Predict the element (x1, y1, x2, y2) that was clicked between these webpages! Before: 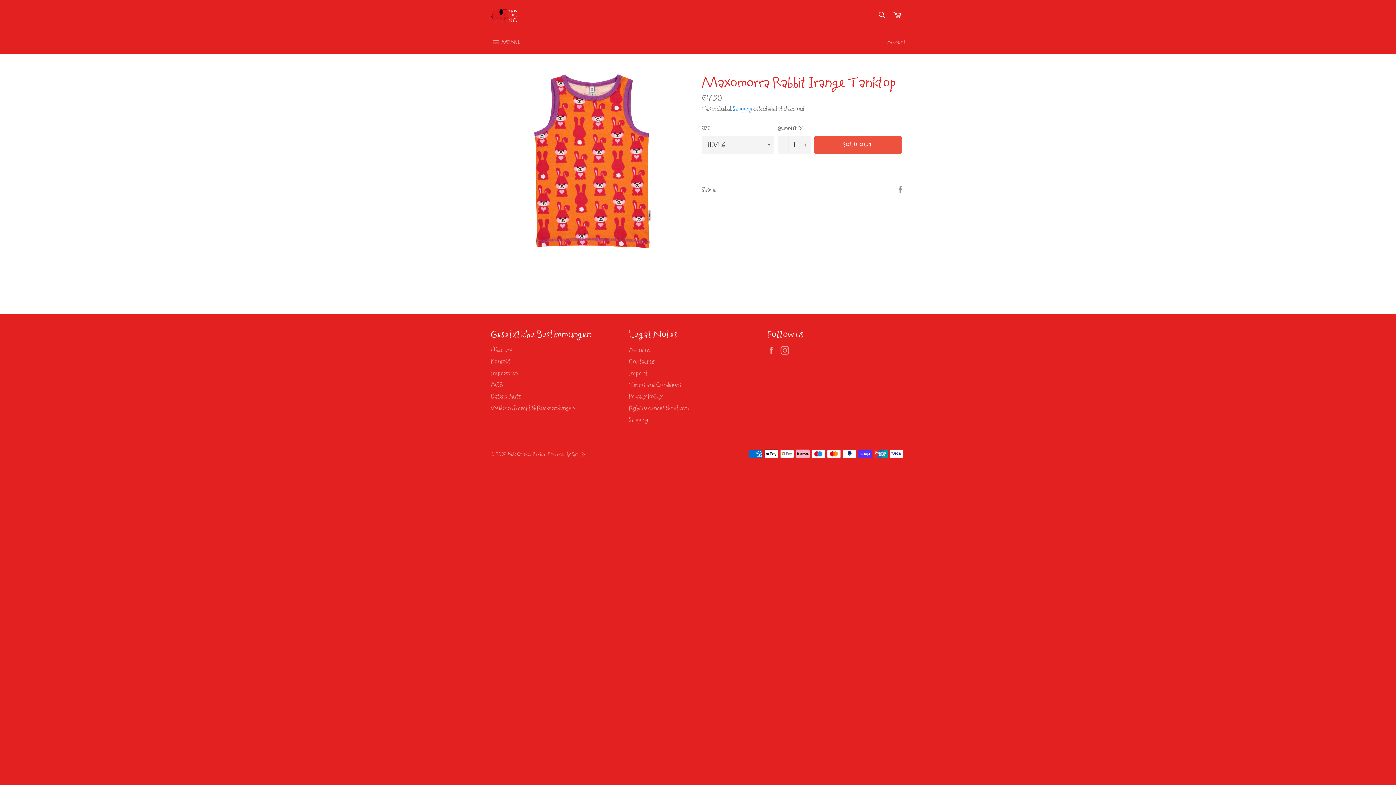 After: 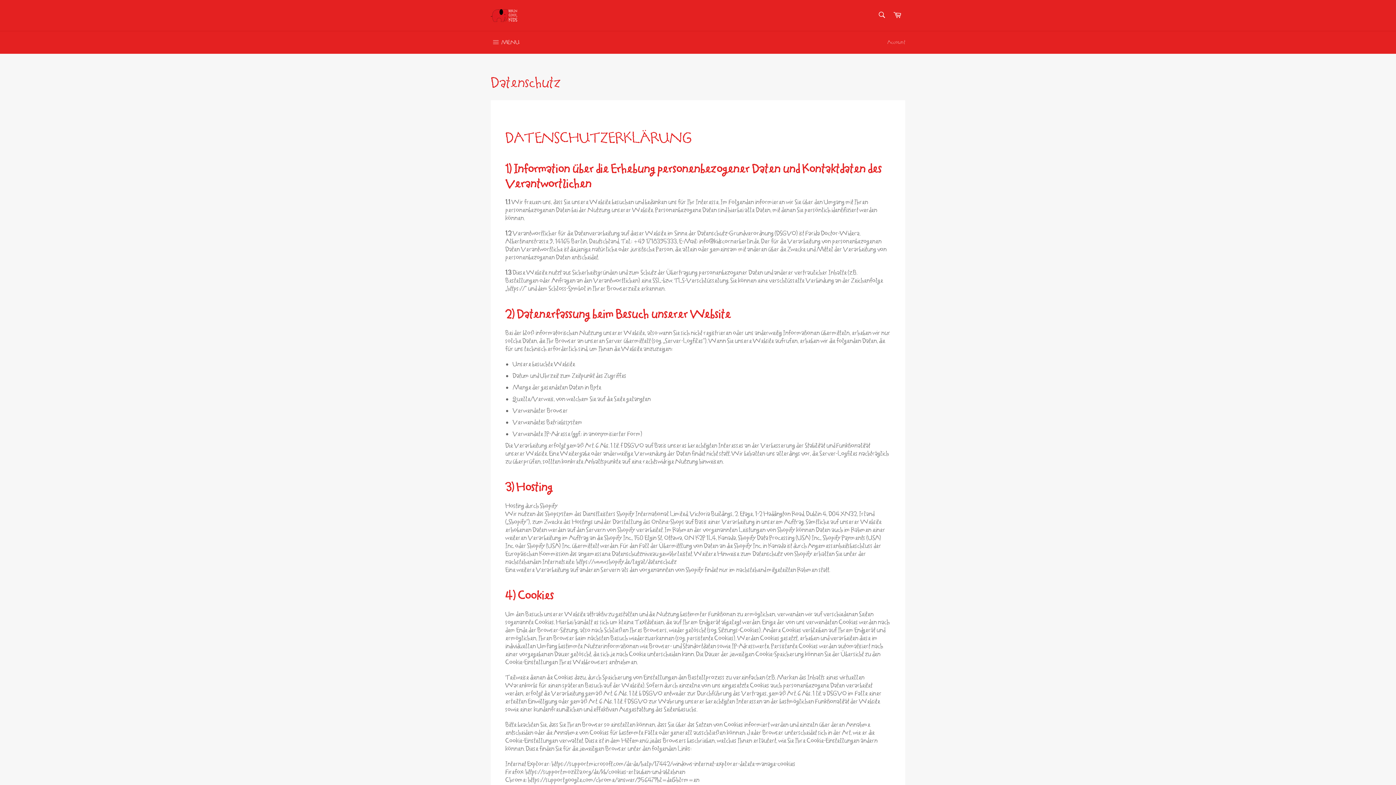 Action: label: Datenschutz bbox: (490, 392, 521, 400)